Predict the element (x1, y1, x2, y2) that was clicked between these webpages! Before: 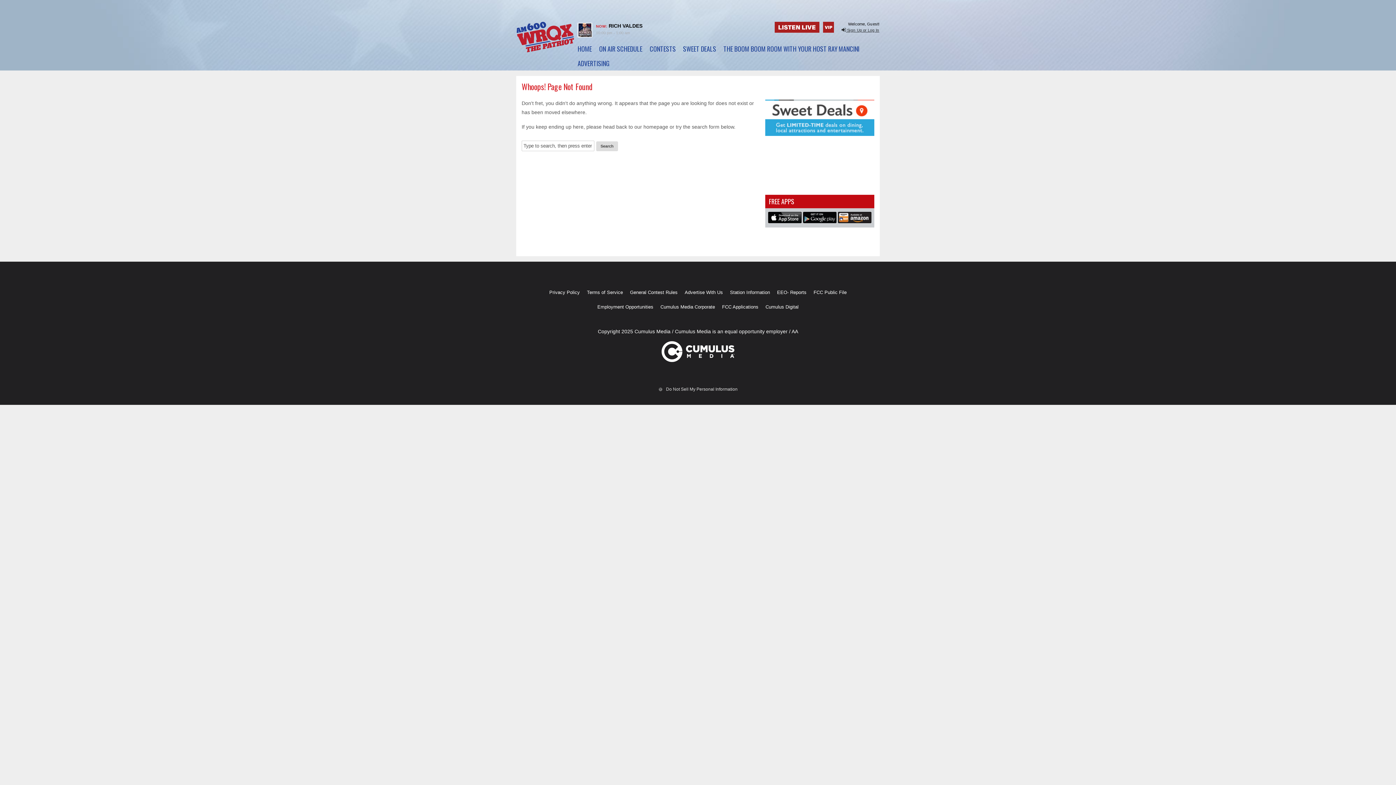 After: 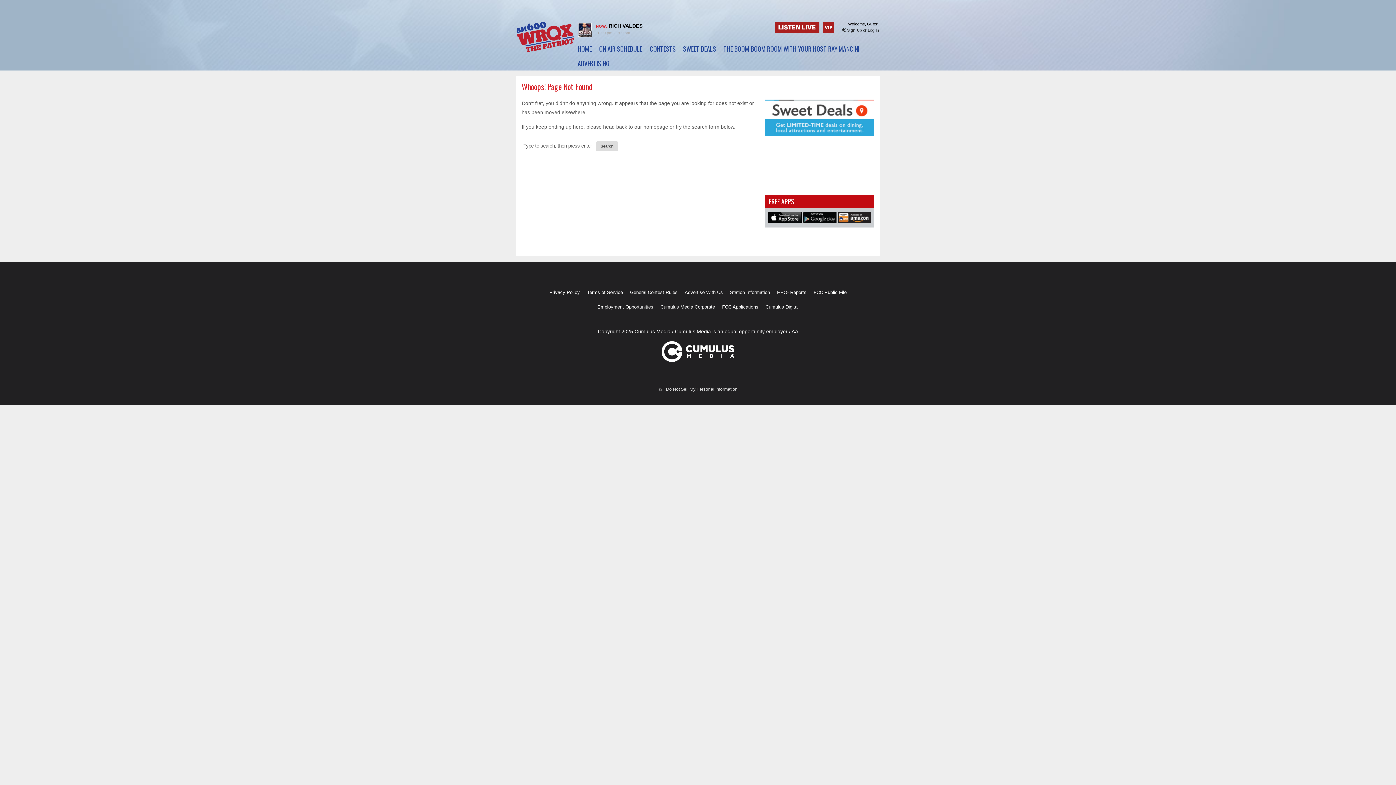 Action: label: Cumulus Media Corporate bbox: (660, 300, 715, 314)